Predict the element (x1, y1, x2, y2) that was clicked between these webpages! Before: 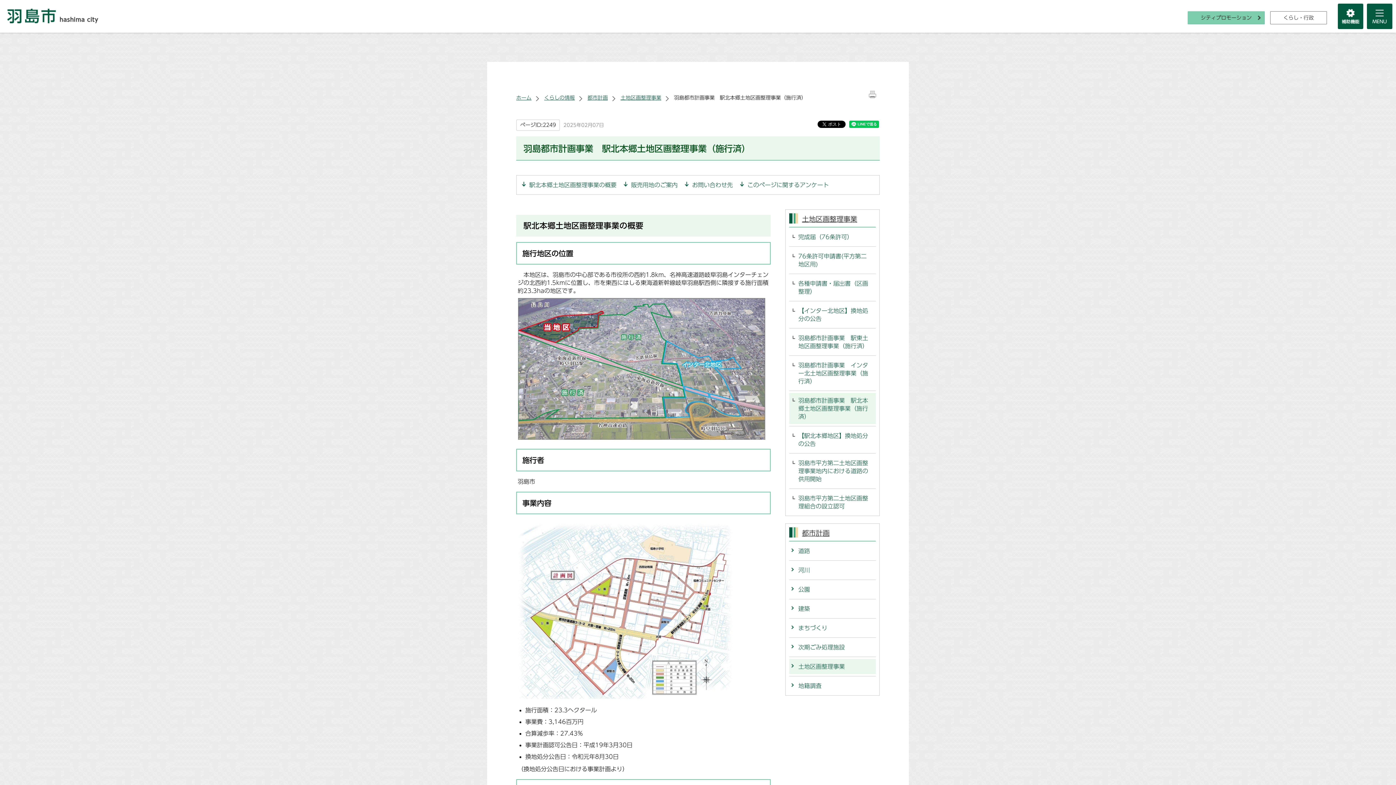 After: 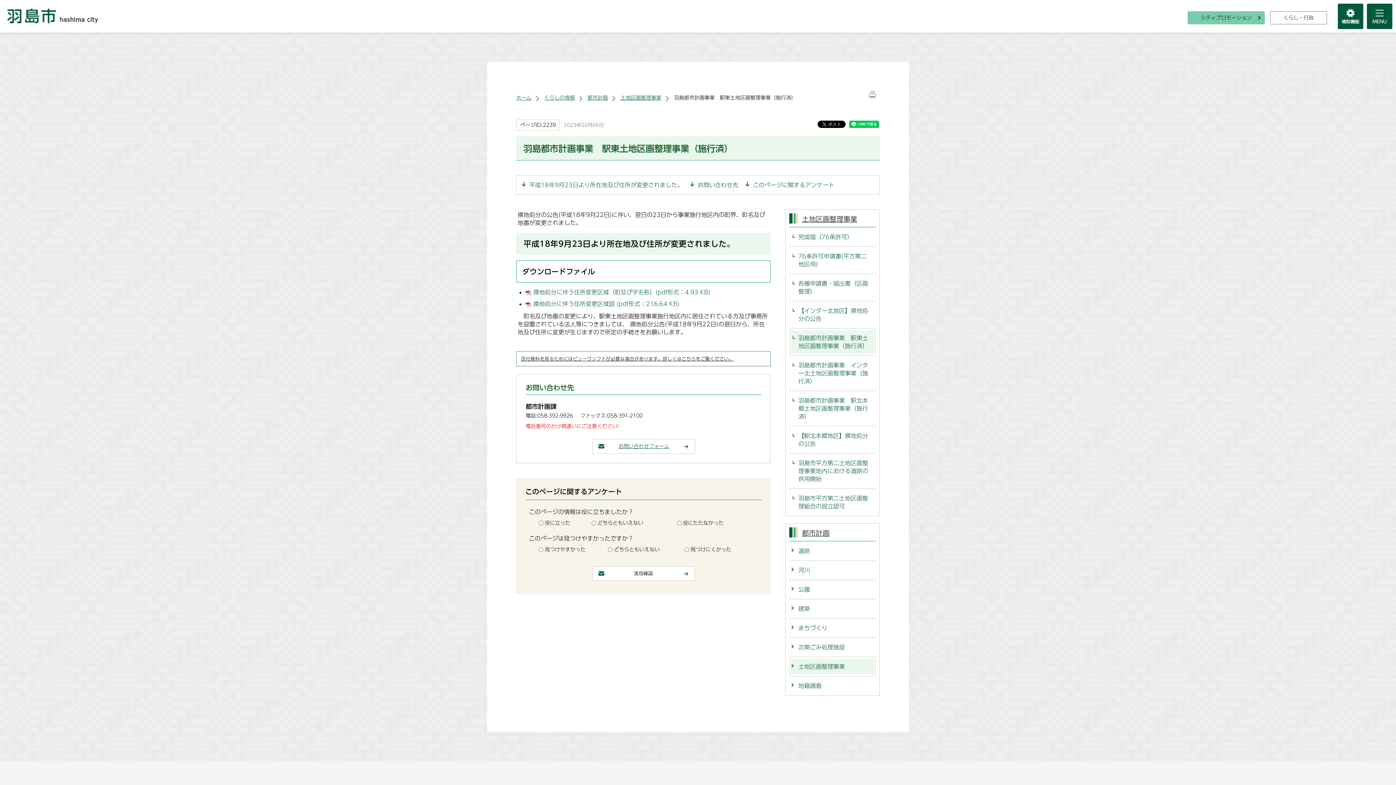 Action: label: 羽島都市計画事業　駅東土地区画整理事業（施行済） bbox: (789, 330, 876, 353)